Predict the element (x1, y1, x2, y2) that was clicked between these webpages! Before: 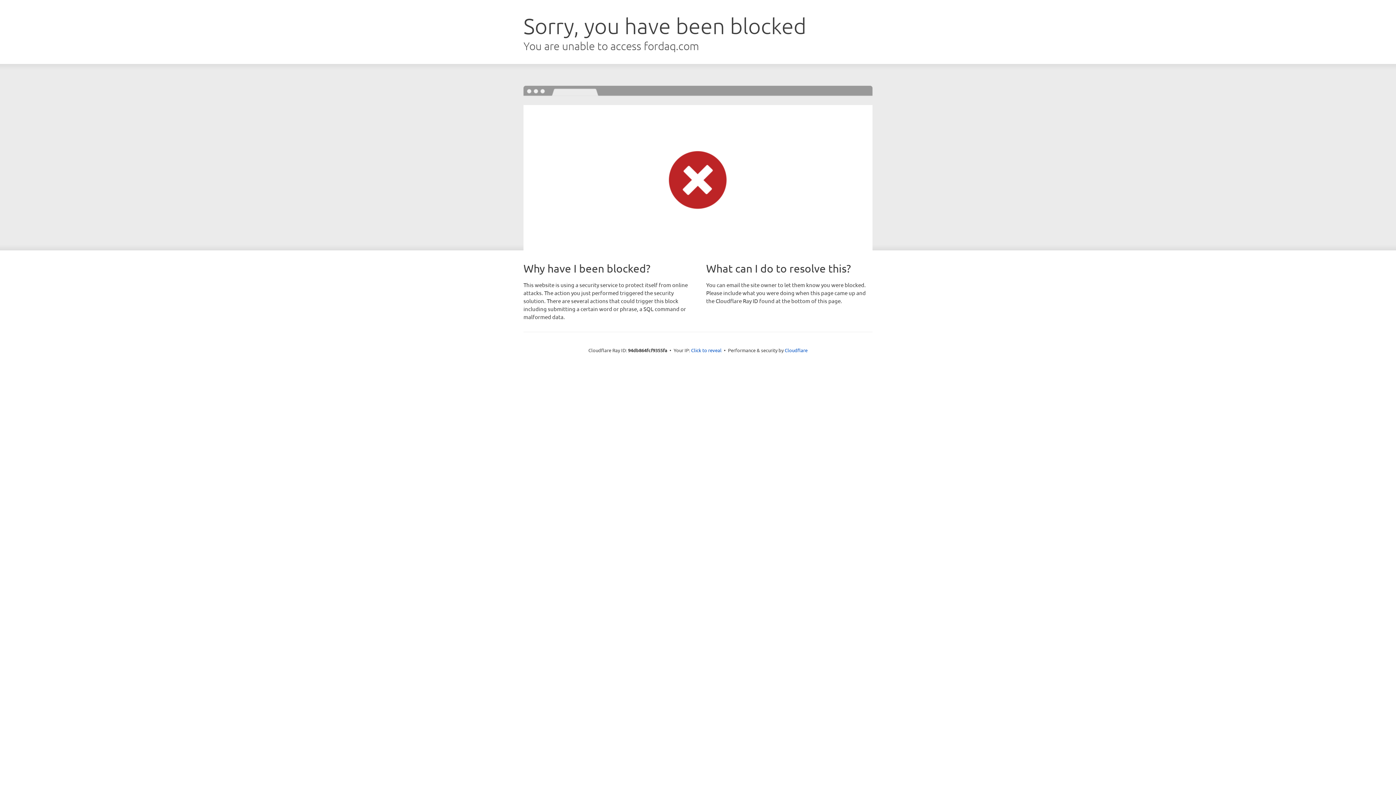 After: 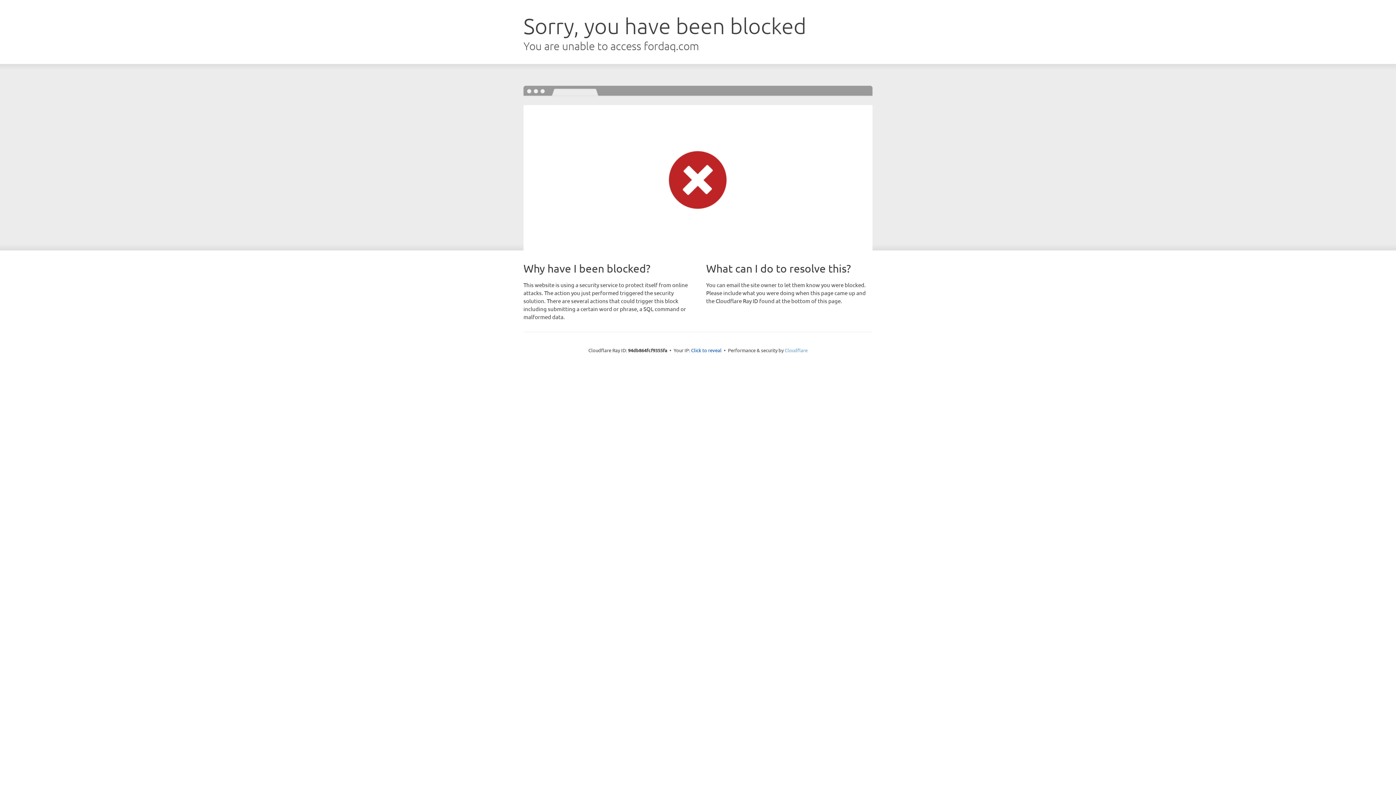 Action: label: Cloudflare bbox: (784, 347, 807, 353)